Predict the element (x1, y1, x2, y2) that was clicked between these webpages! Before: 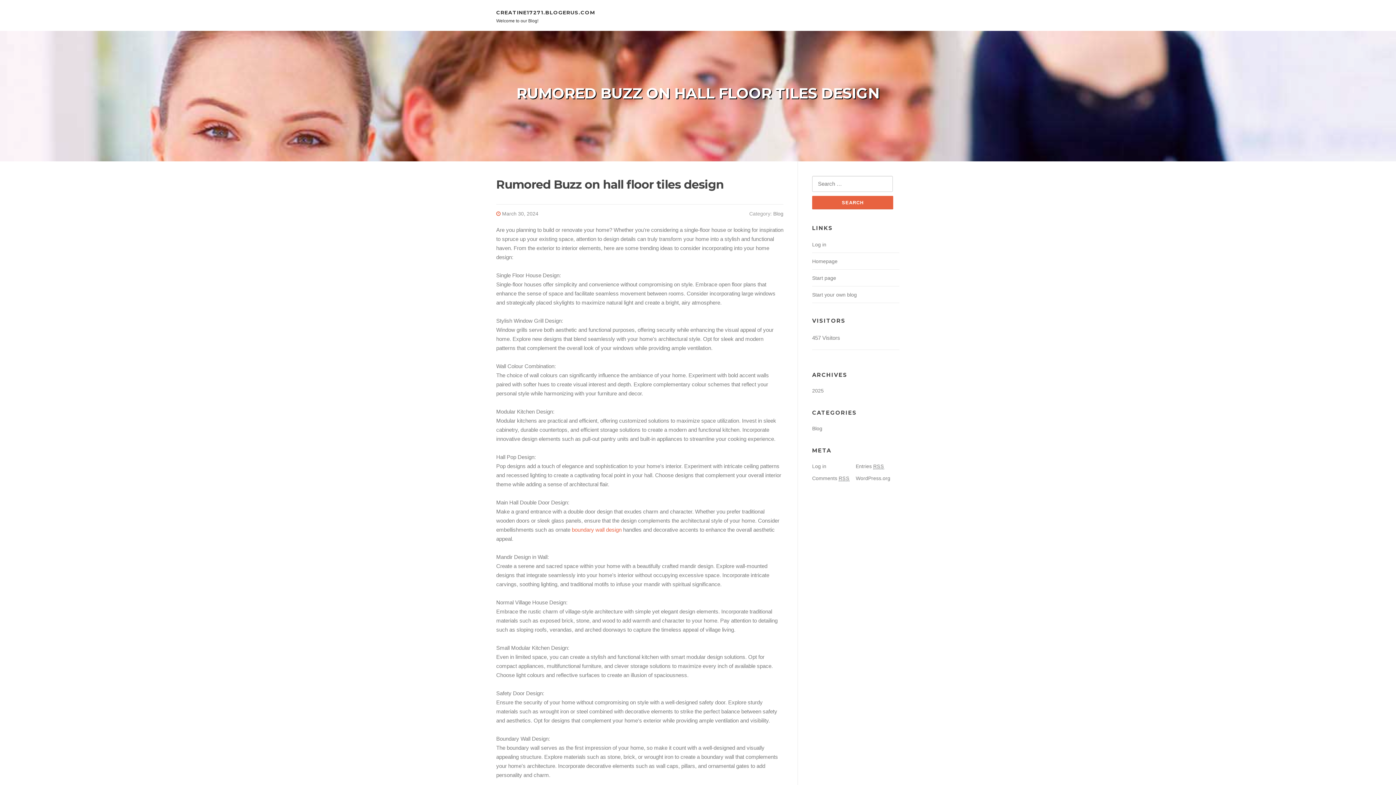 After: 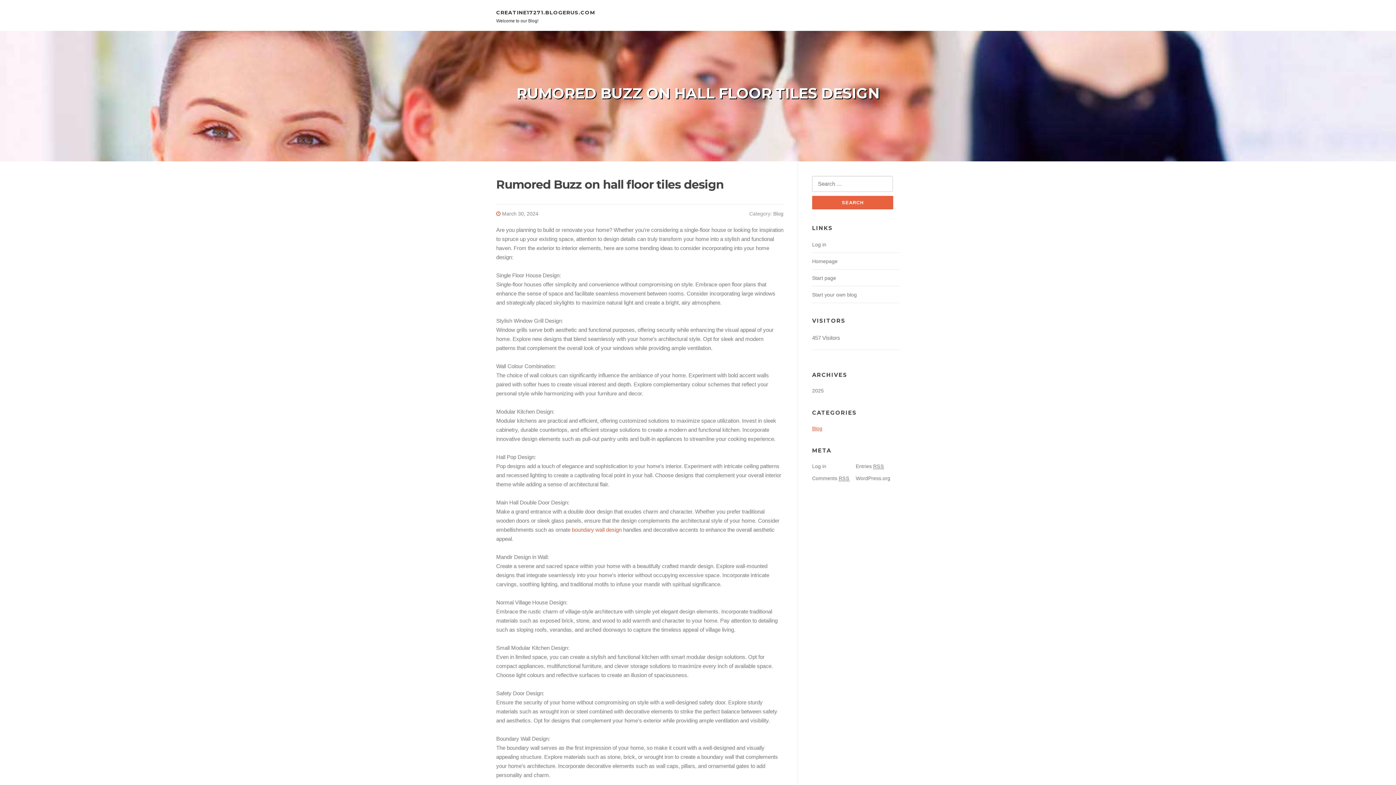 Action: label: Blog bbox: (812, 425, 822, 431)